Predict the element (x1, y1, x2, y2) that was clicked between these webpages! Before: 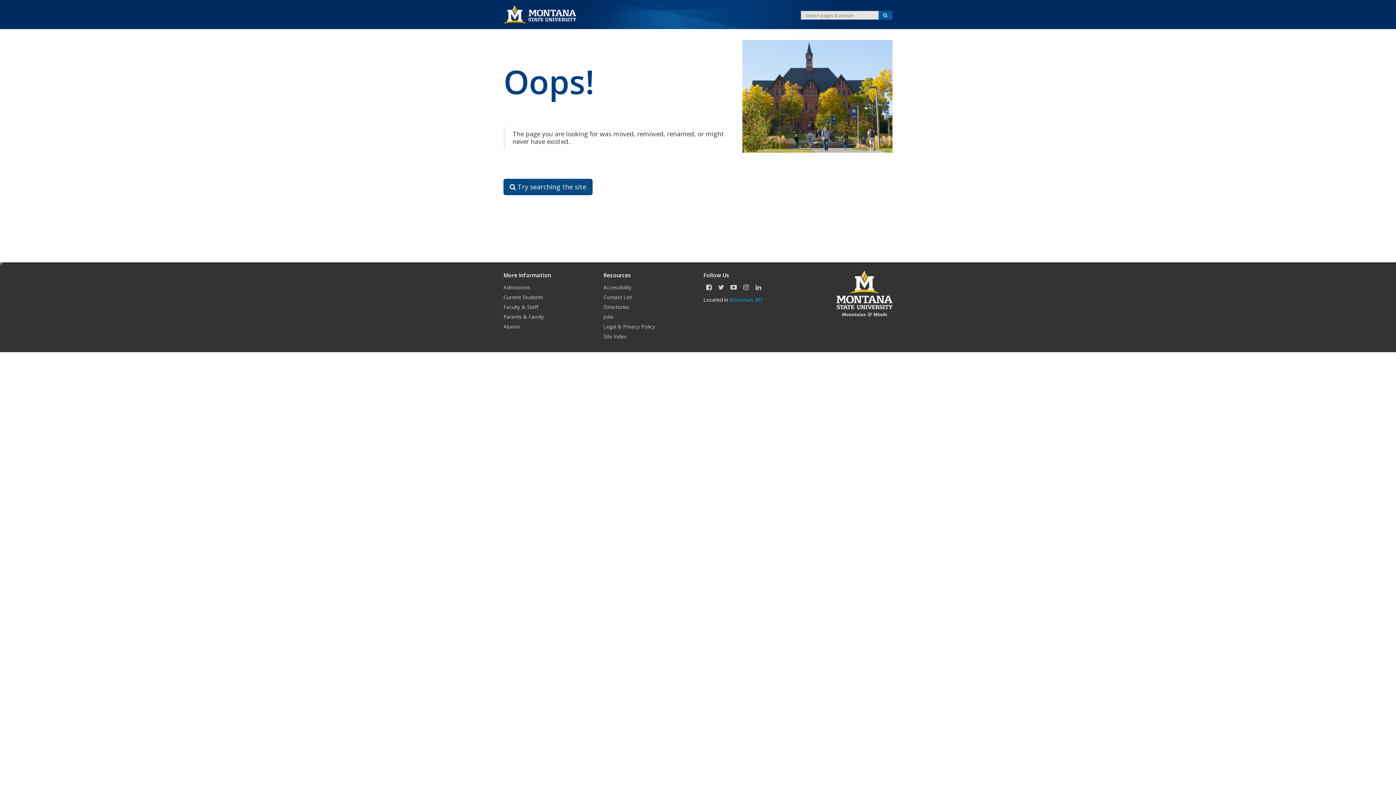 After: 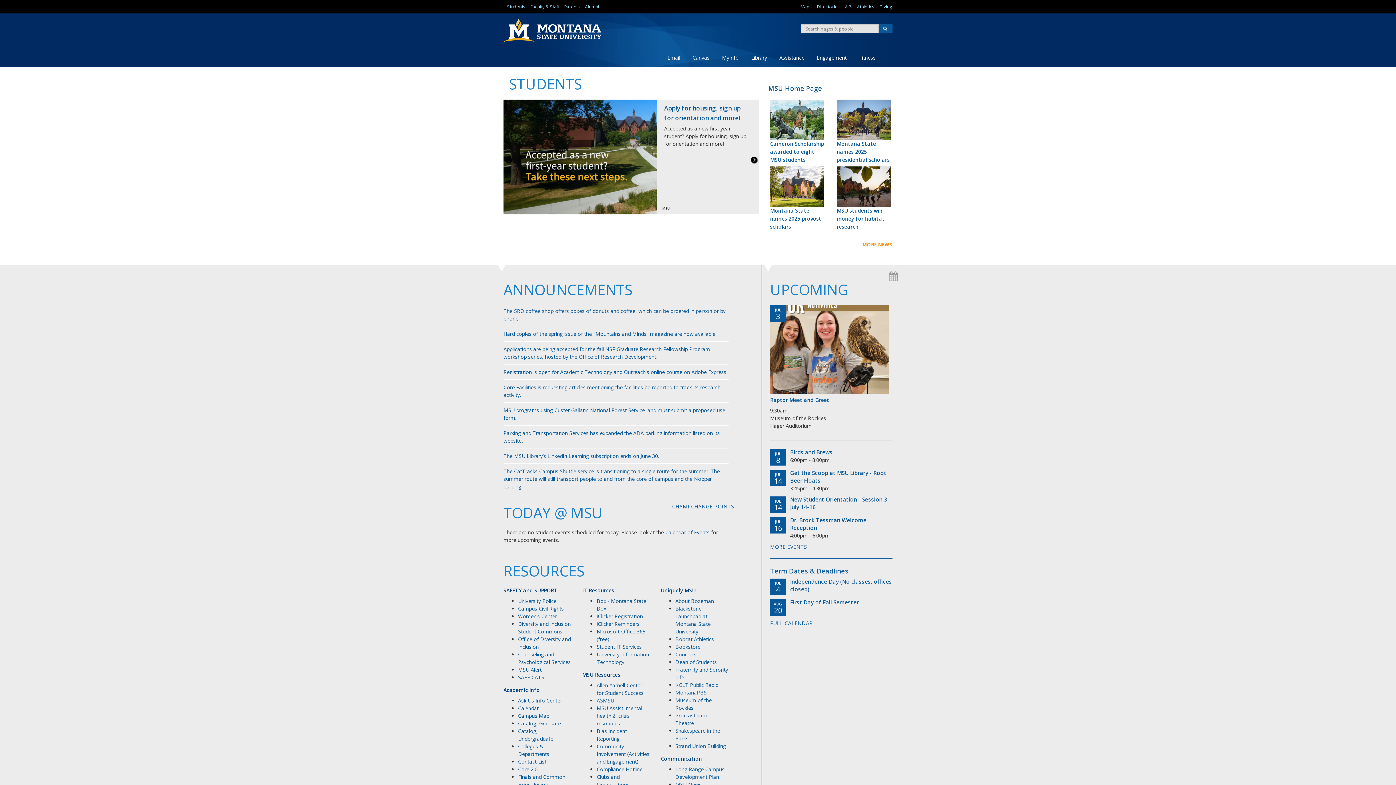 Action: bbox: (503, 292, 592, 302) label: Current Students